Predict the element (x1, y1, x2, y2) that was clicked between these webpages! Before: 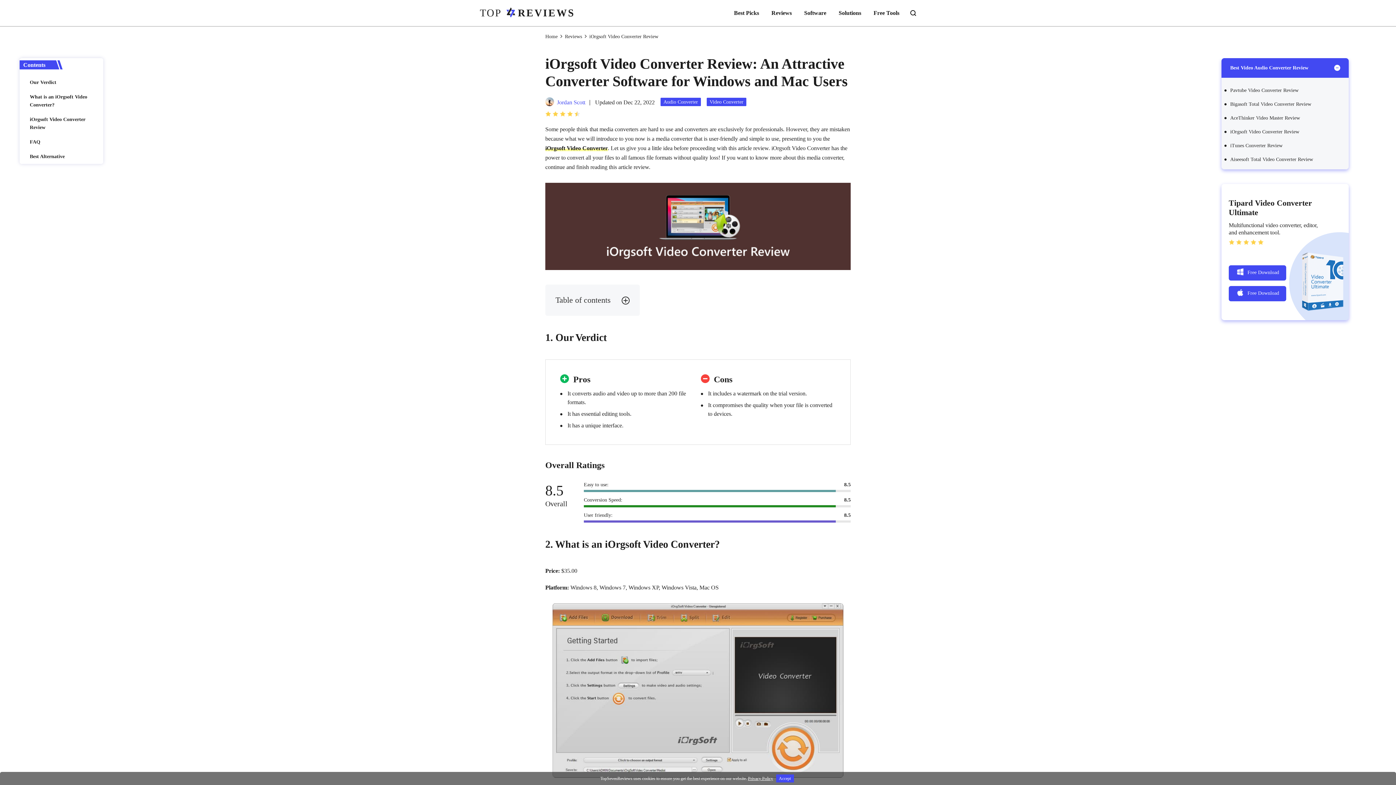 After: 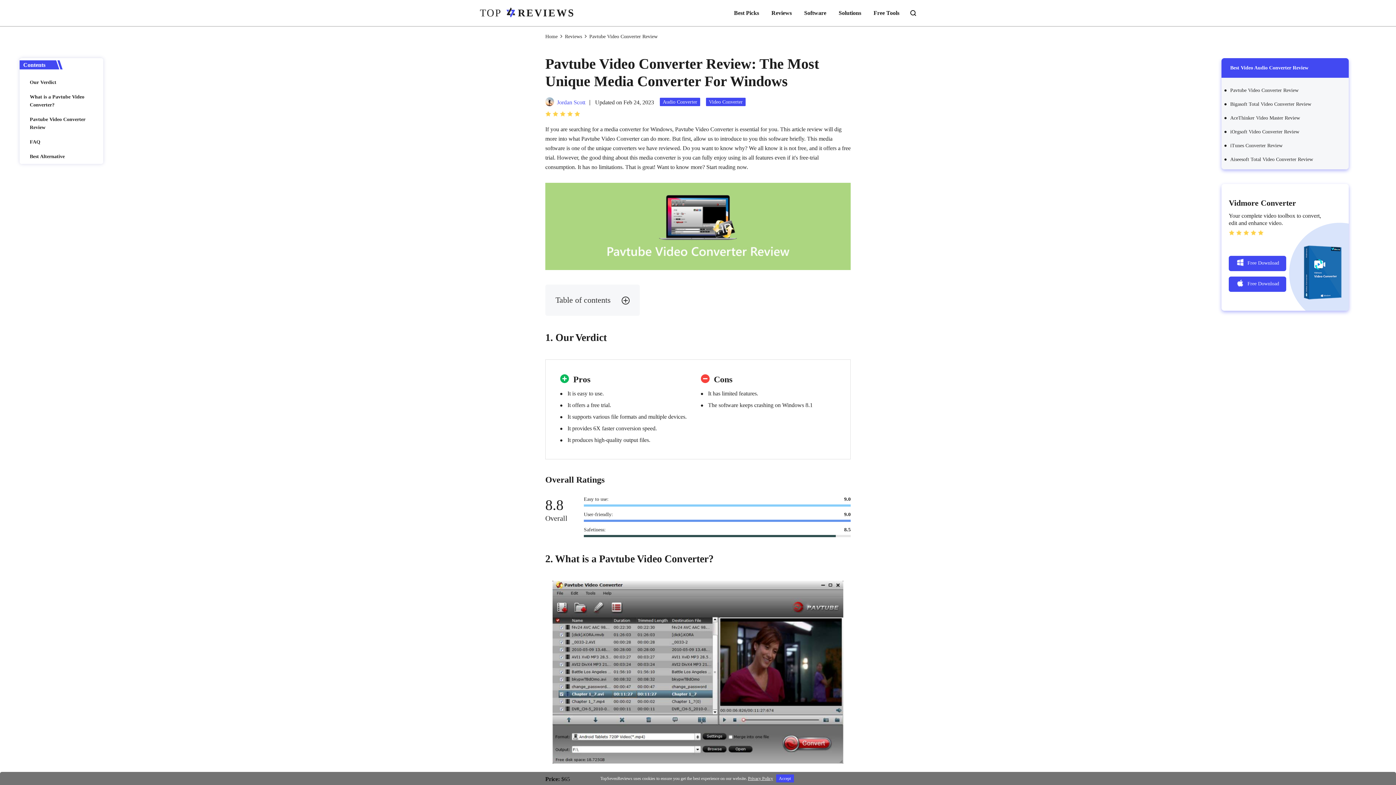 Action: bbox: (1230, 87, 1298, 93) label: Pavtube Video Converter Review